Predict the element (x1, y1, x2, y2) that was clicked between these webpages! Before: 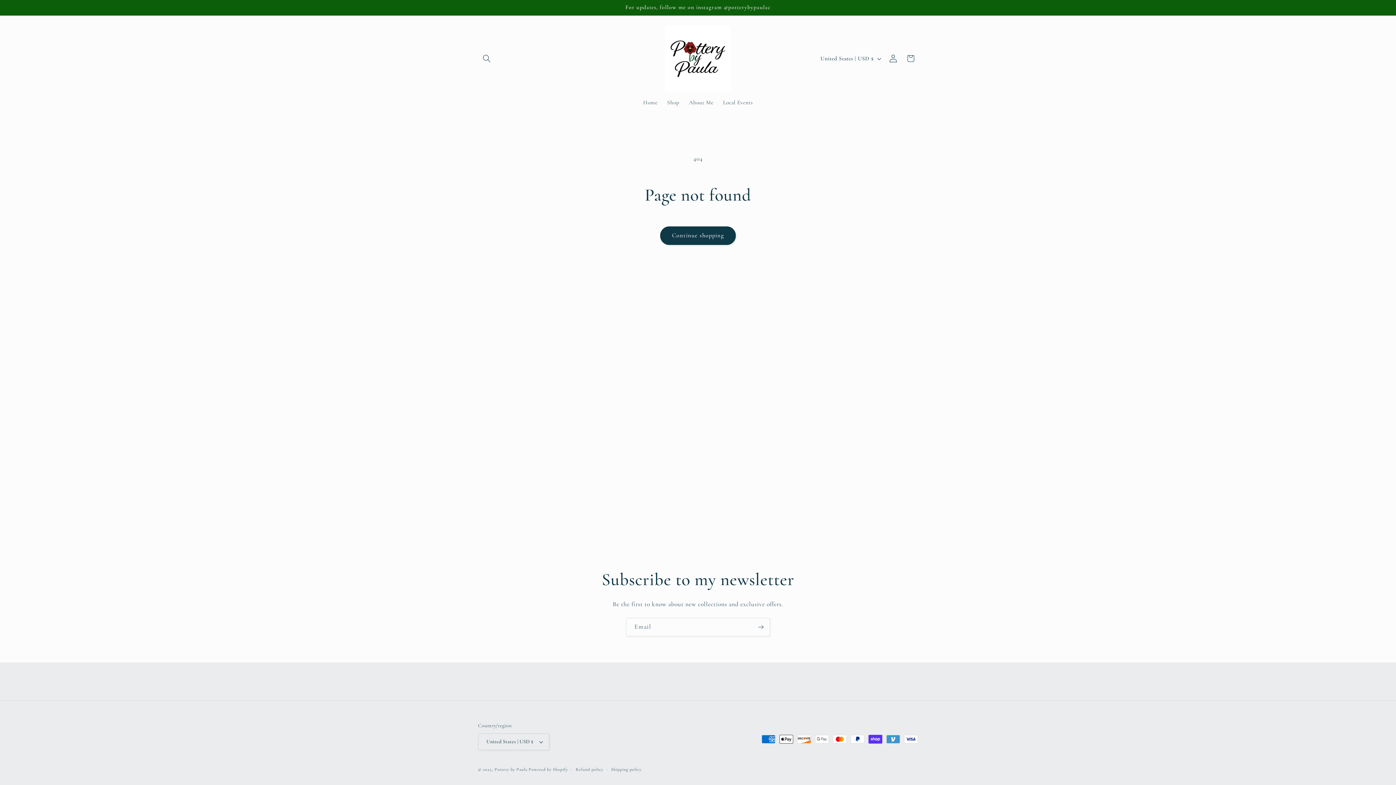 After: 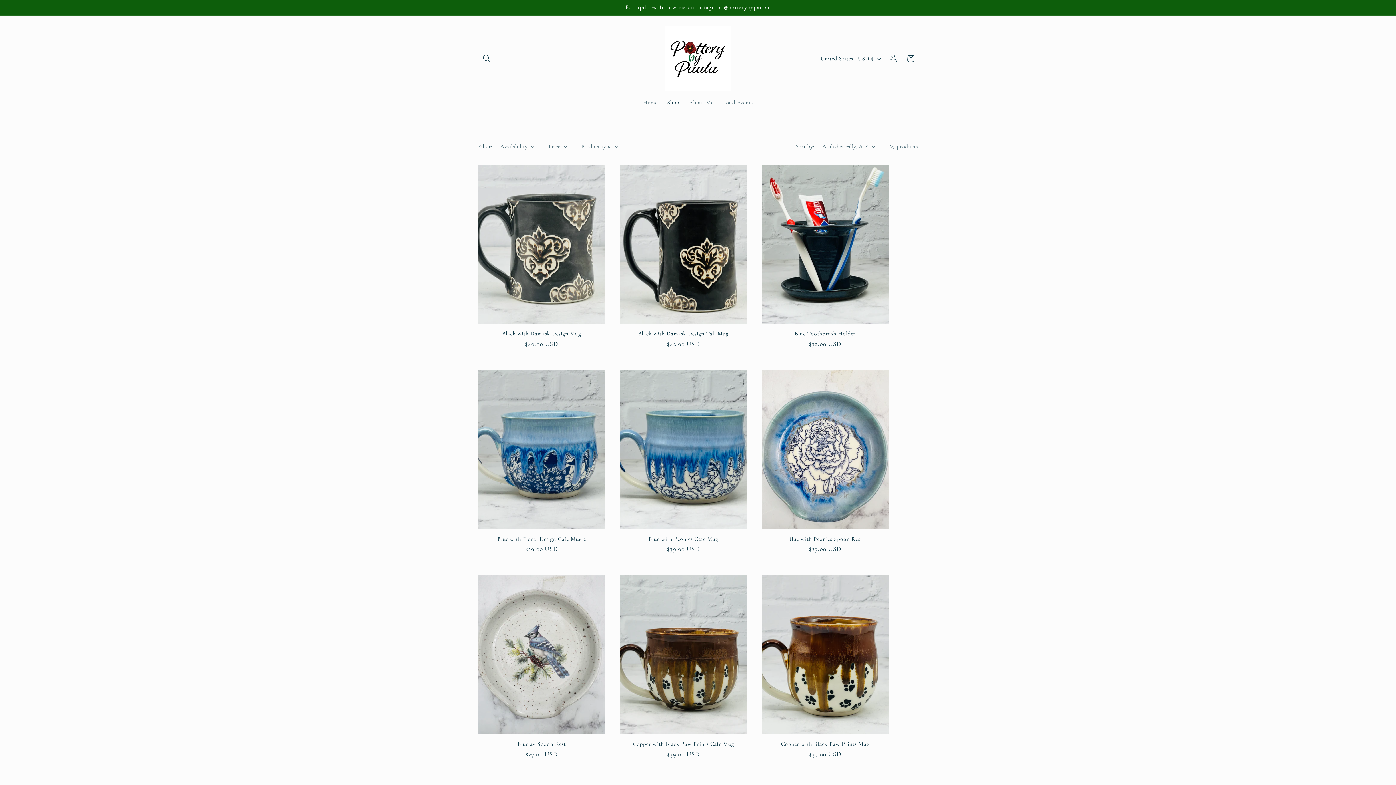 Action: label: Continue shopping bbox: (660, 226, 736, 245)